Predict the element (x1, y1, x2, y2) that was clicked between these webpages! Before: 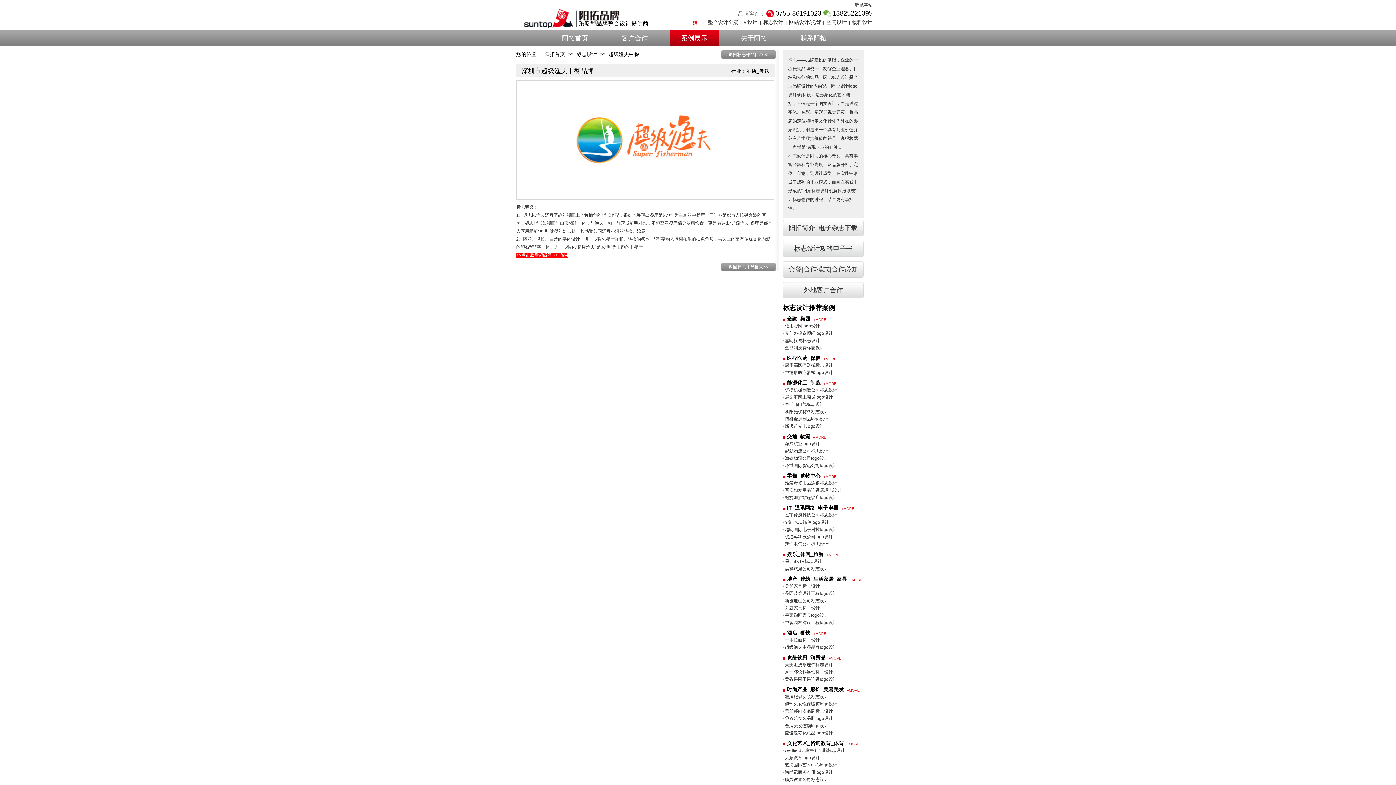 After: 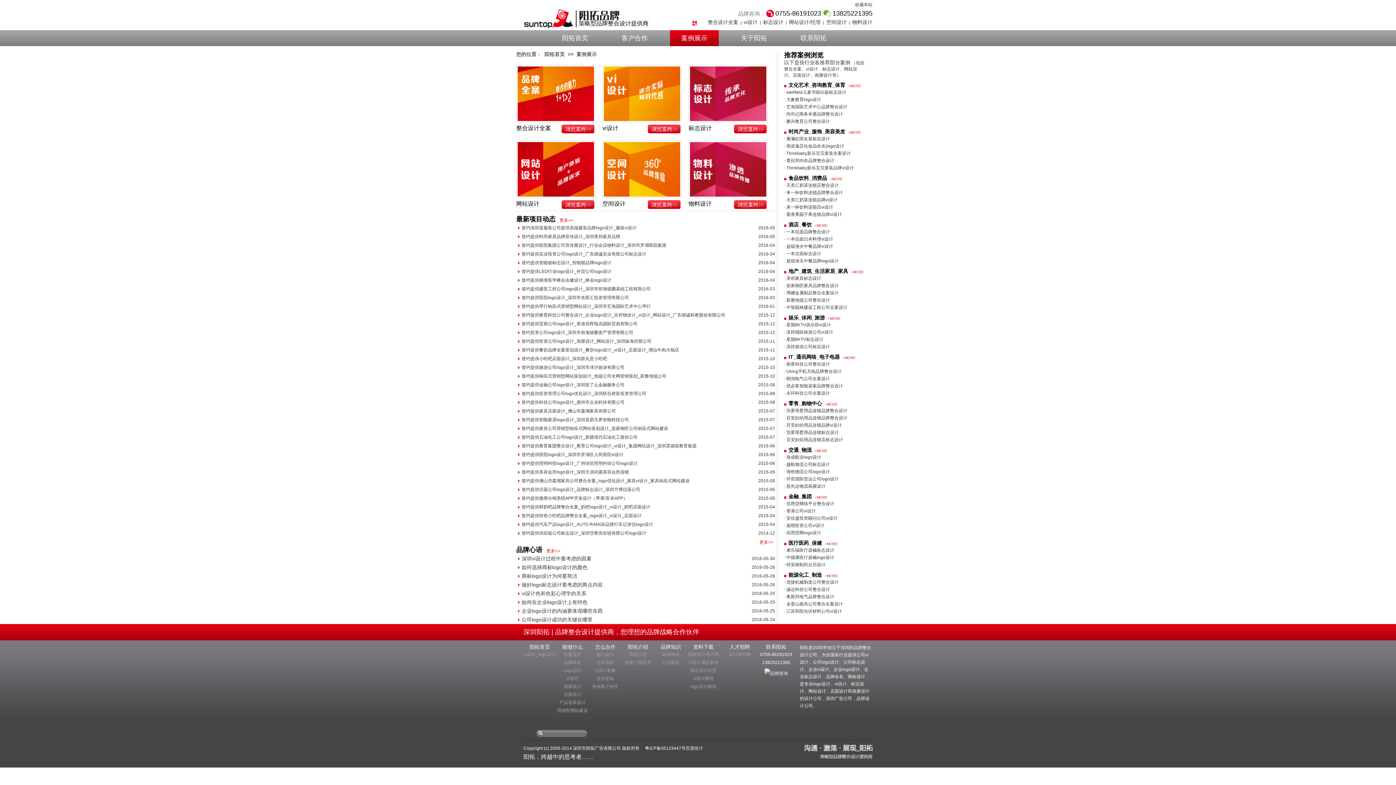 Action: label: 案例展示 bbox: (670, 30, 718, 46)